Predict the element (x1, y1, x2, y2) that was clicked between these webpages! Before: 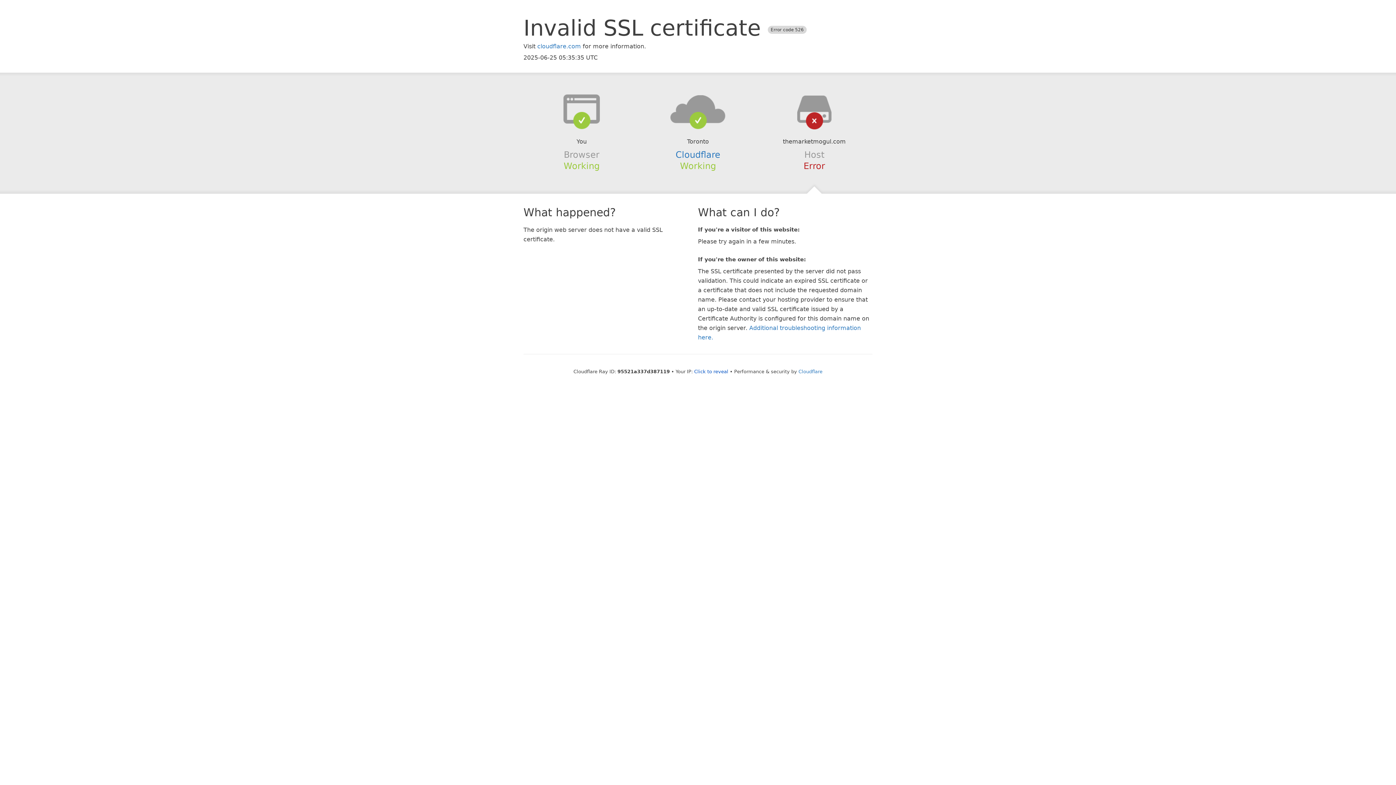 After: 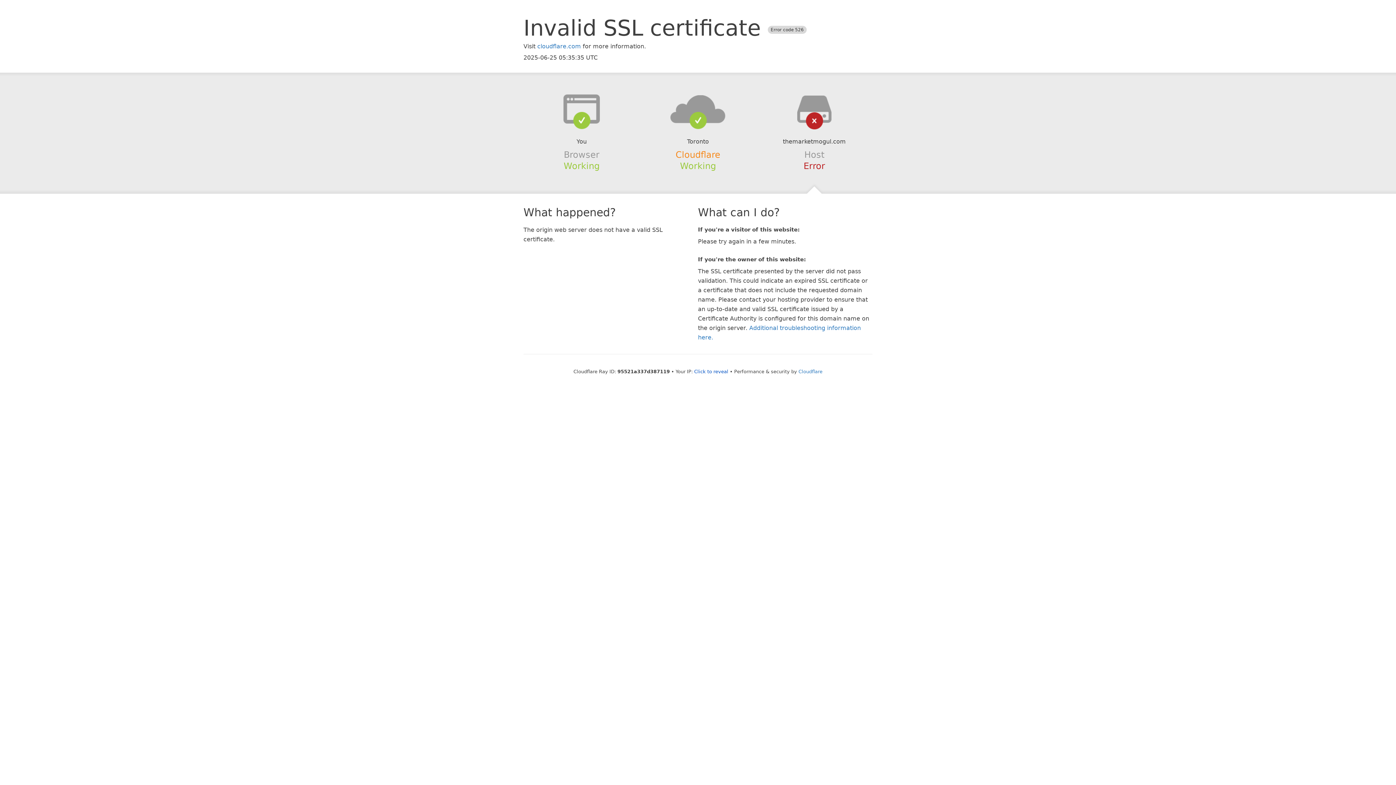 Action: label: Cloudflare bbox: (675, 149, 720, 159)